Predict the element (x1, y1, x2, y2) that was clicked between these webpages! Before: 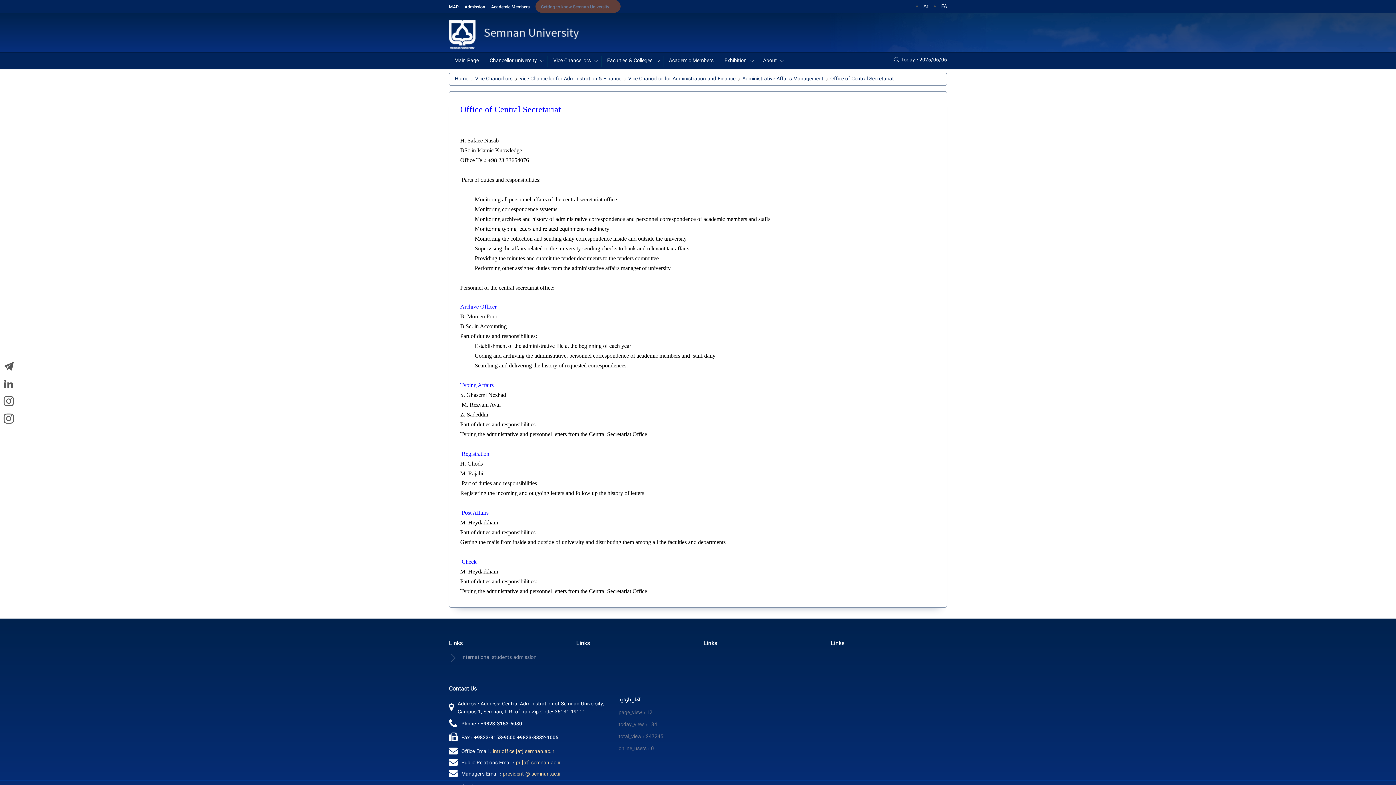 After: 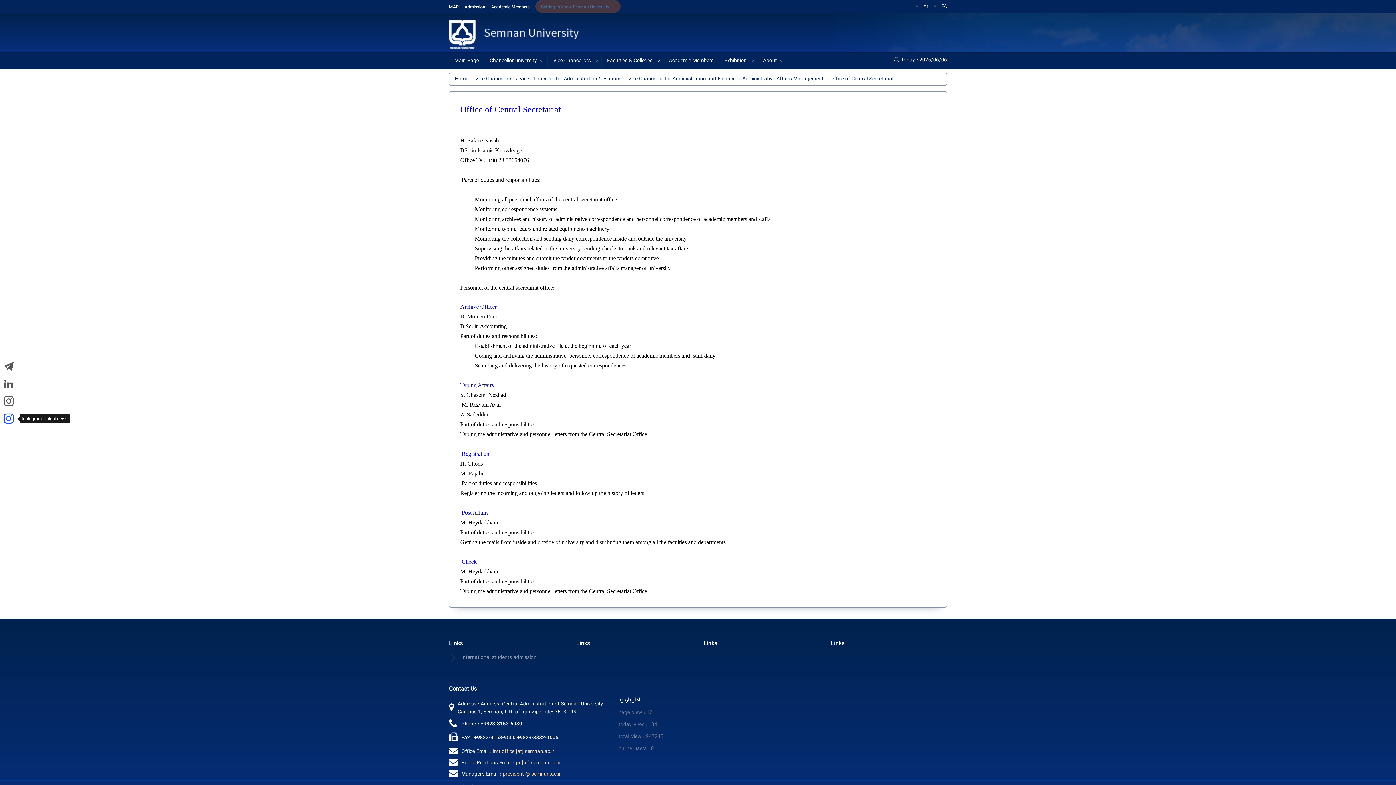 Action: bbox: (0, 410, 17, 427)